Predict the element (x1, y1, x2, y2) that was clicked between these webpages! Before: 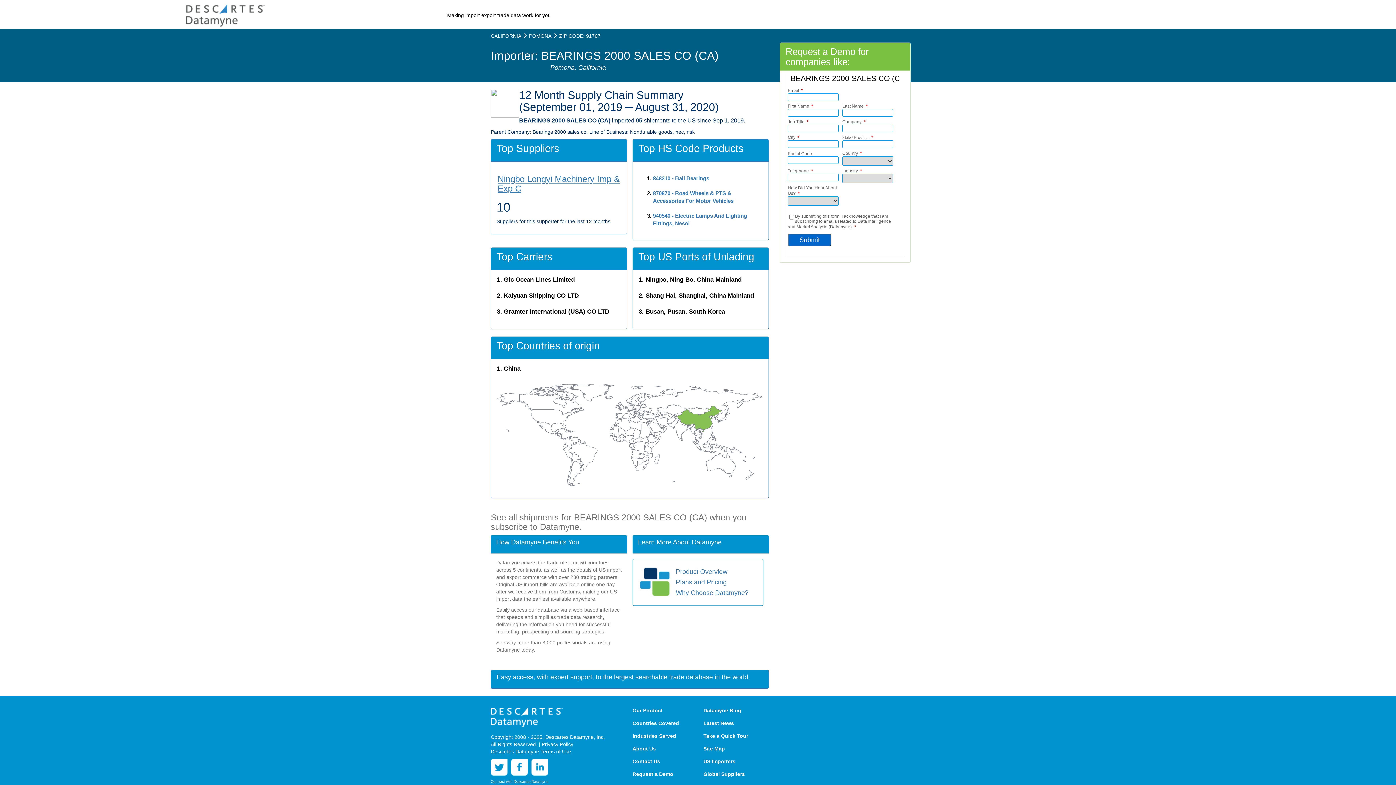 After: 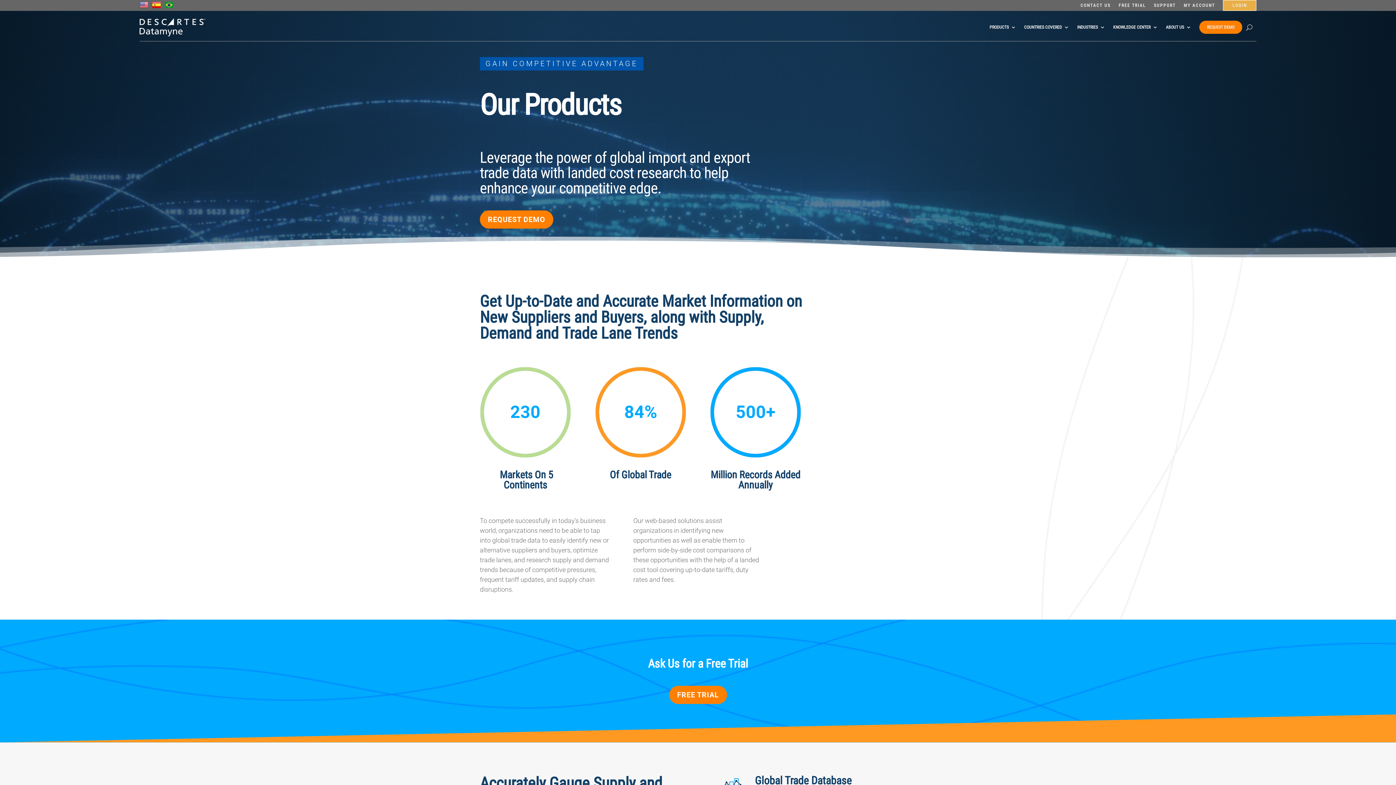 Action: label: Take a Quick Tour bbox: (703, 732, 763, 745)